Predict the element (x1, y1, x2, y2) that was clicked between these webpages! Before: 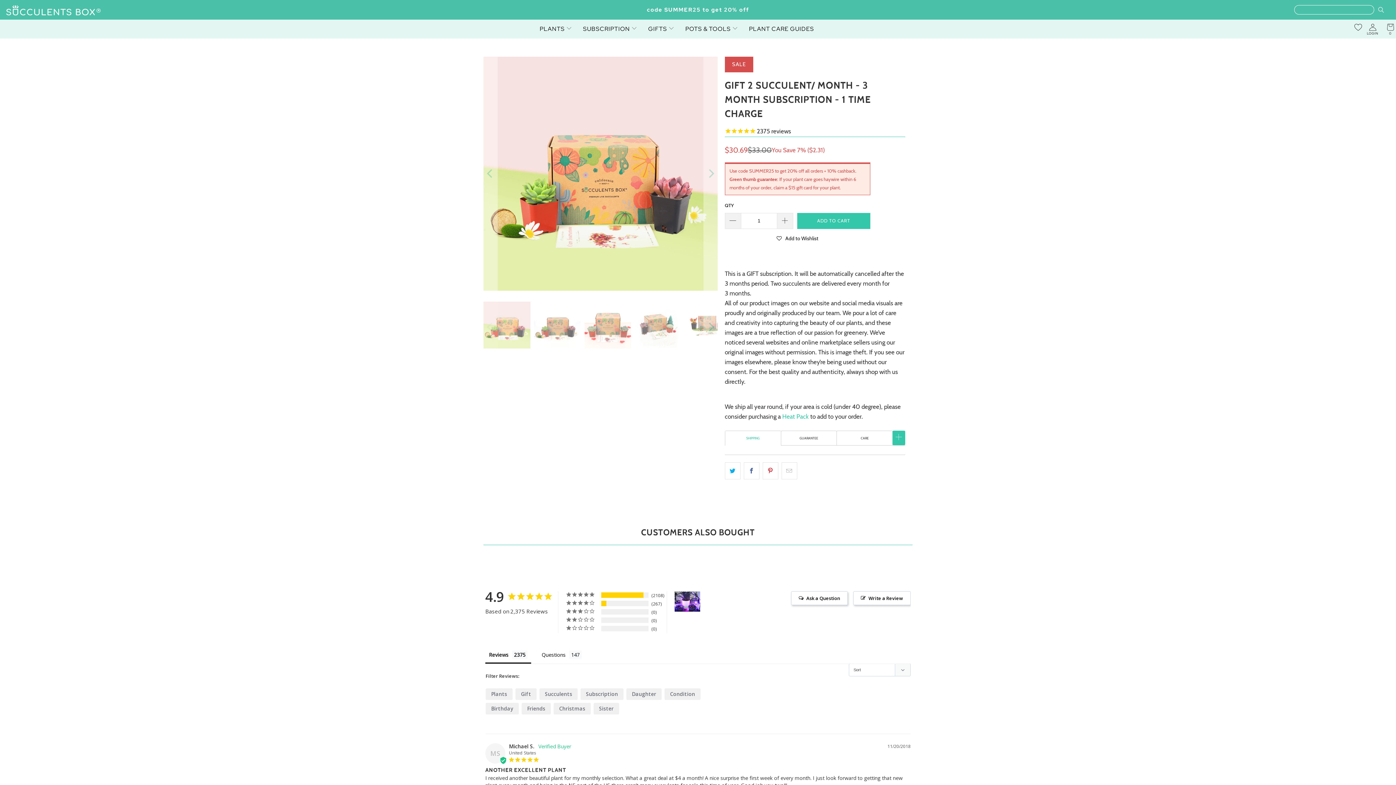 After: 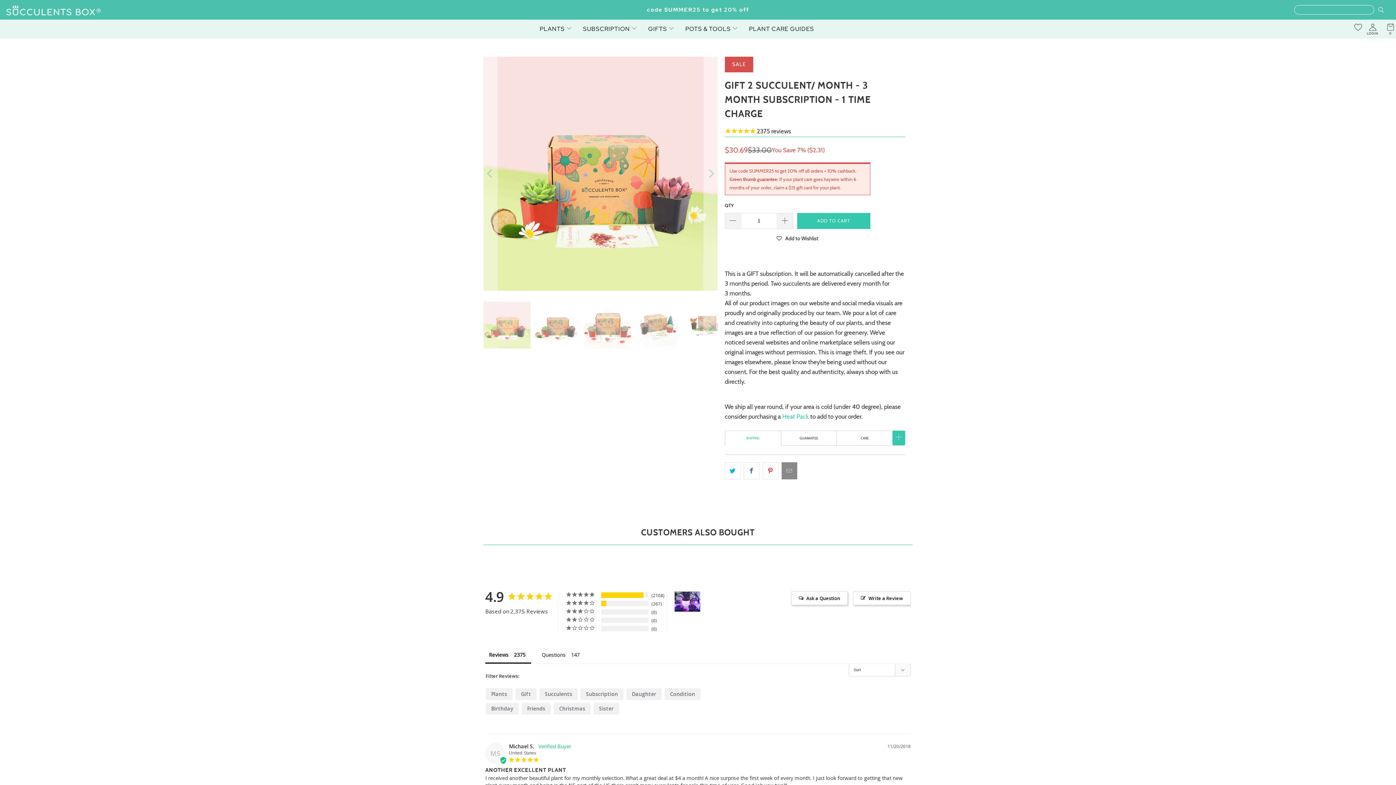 Action: bbox: (781, 462, 797, 479)